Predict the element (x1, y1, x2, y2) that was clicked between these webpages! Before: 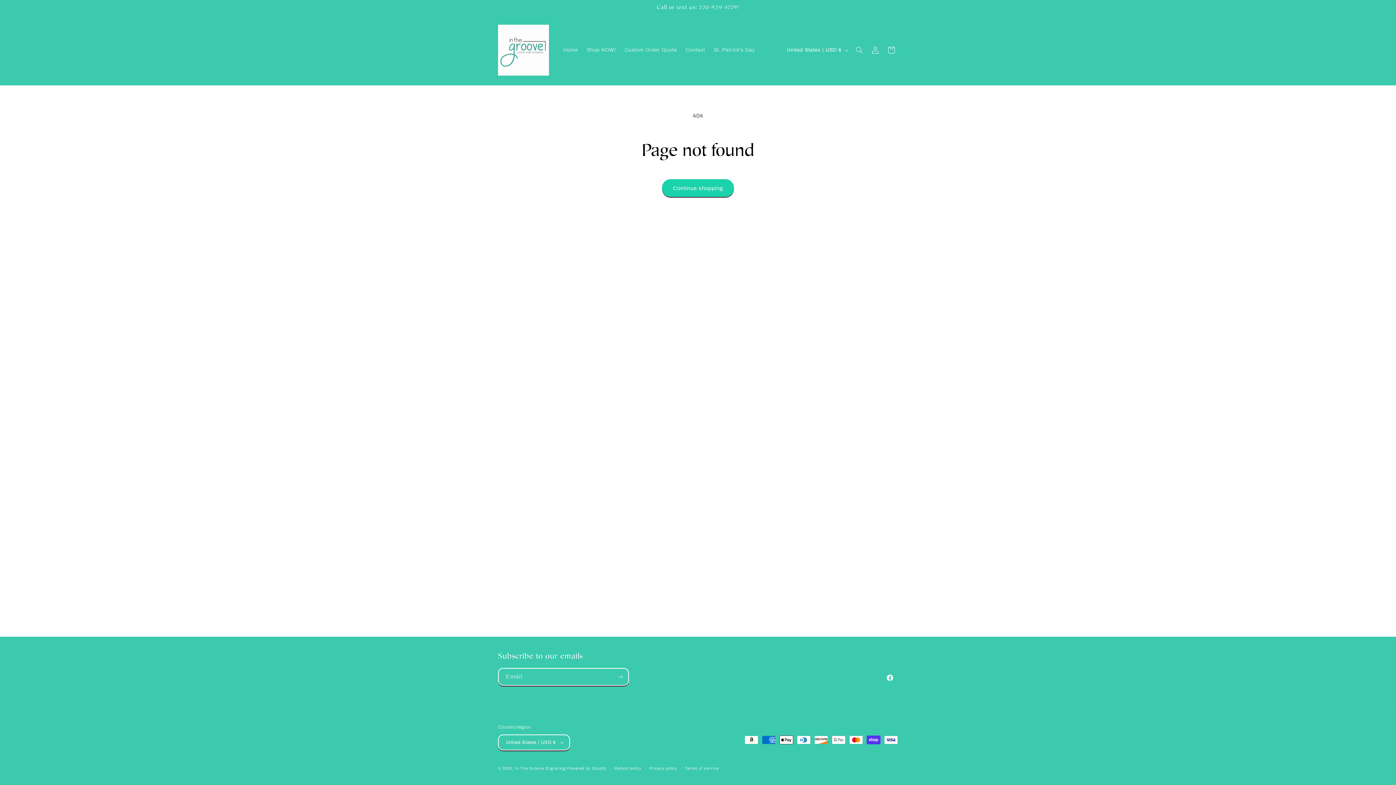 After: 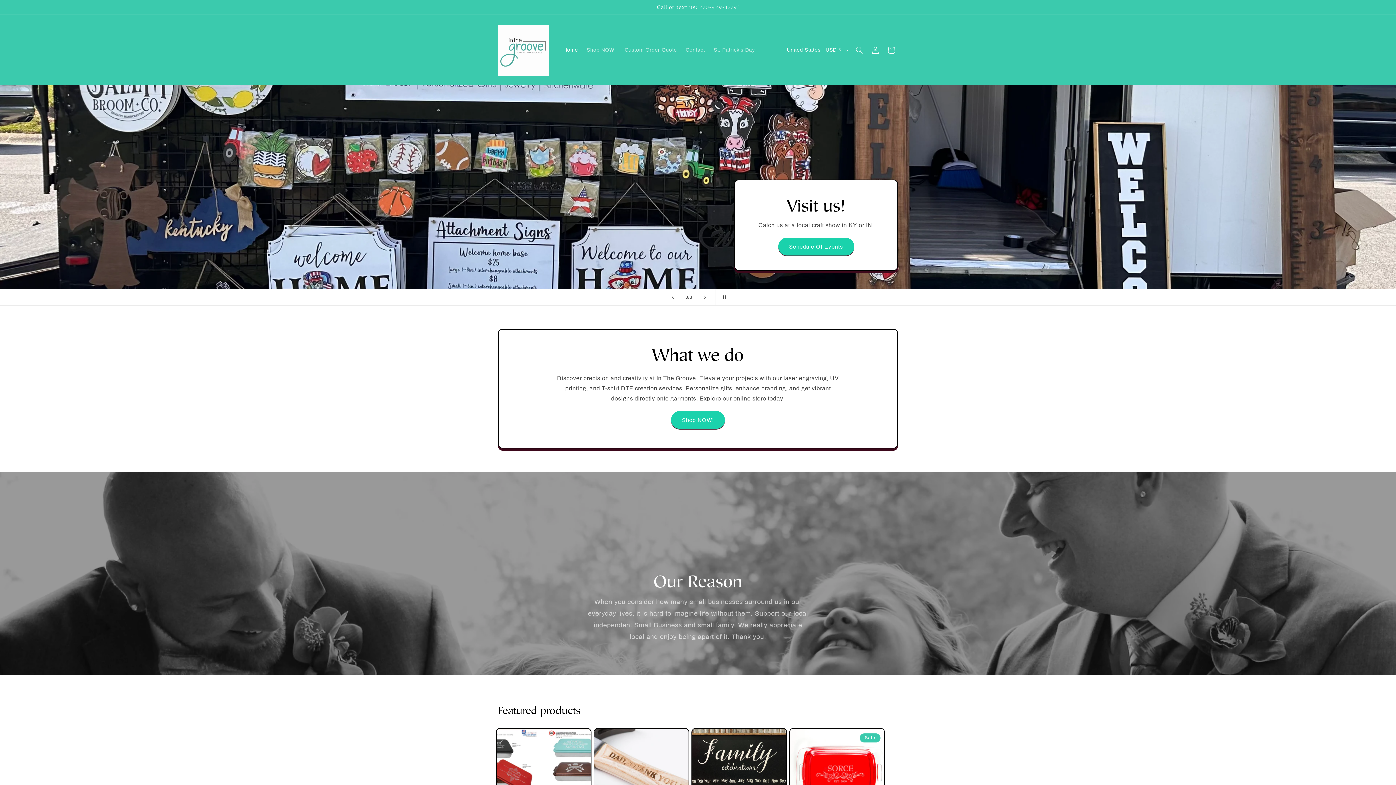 Action: bbox: (515, 766, 565, 770) label: In The Groove Engraving